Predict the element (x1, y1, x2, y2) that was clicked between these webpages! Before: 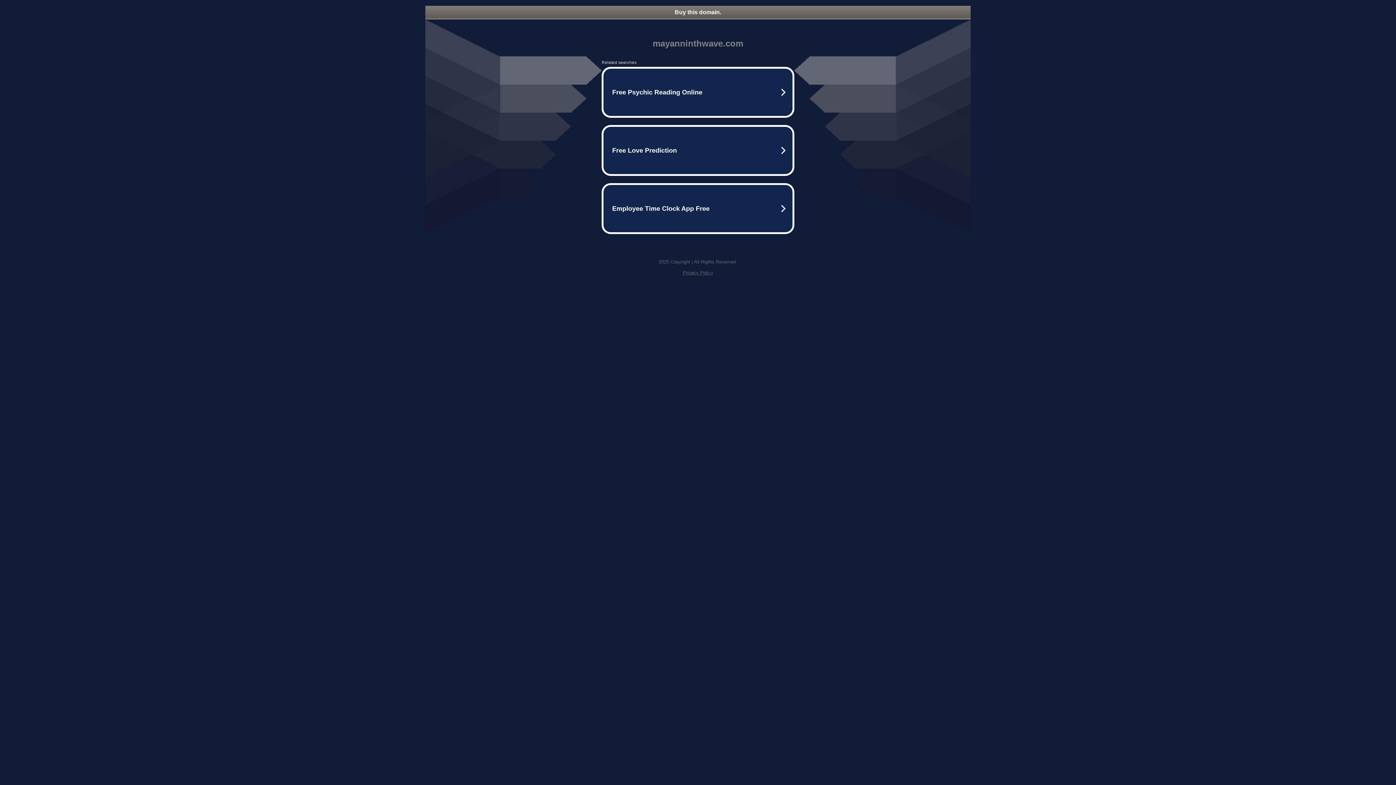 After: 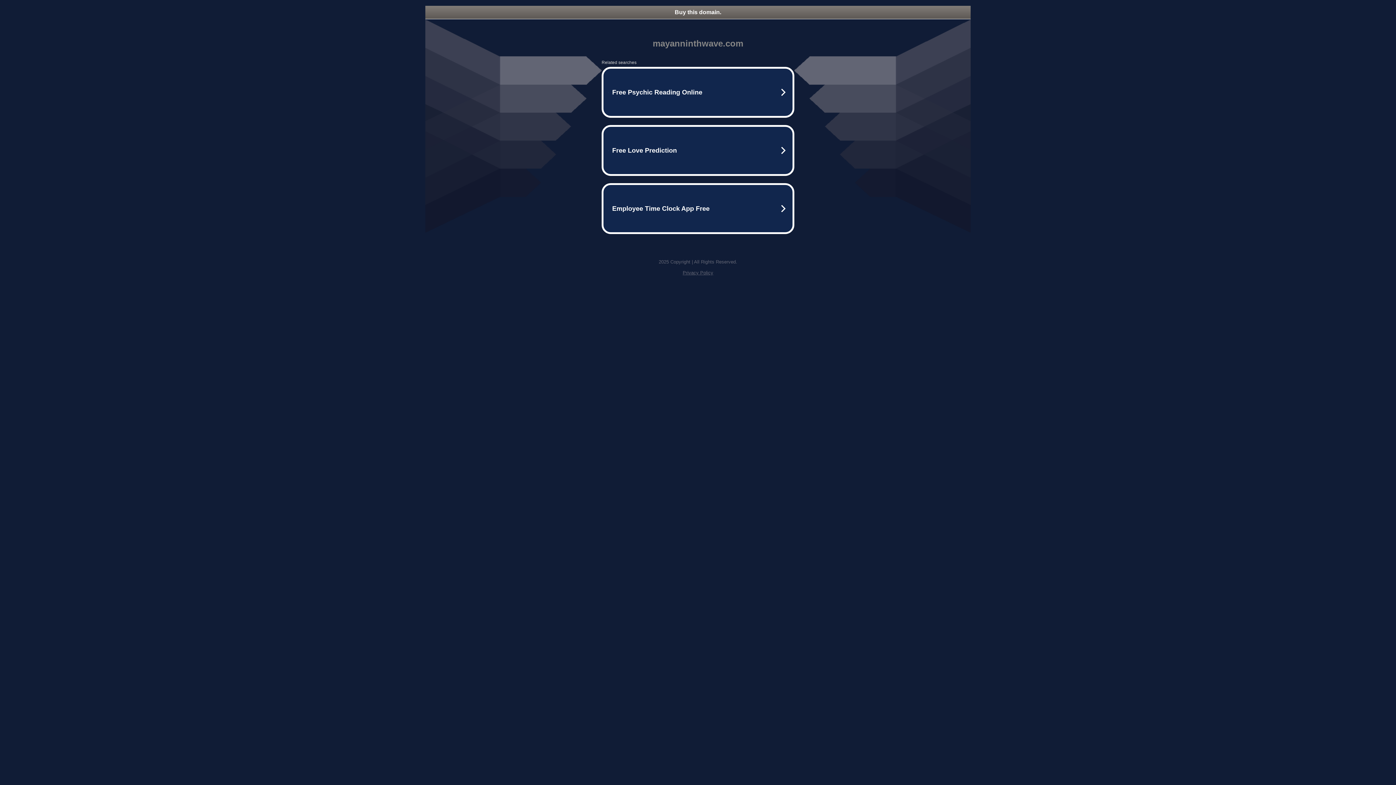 Action: bbox: (425, 5, 970, 18) label: Buy this domain.